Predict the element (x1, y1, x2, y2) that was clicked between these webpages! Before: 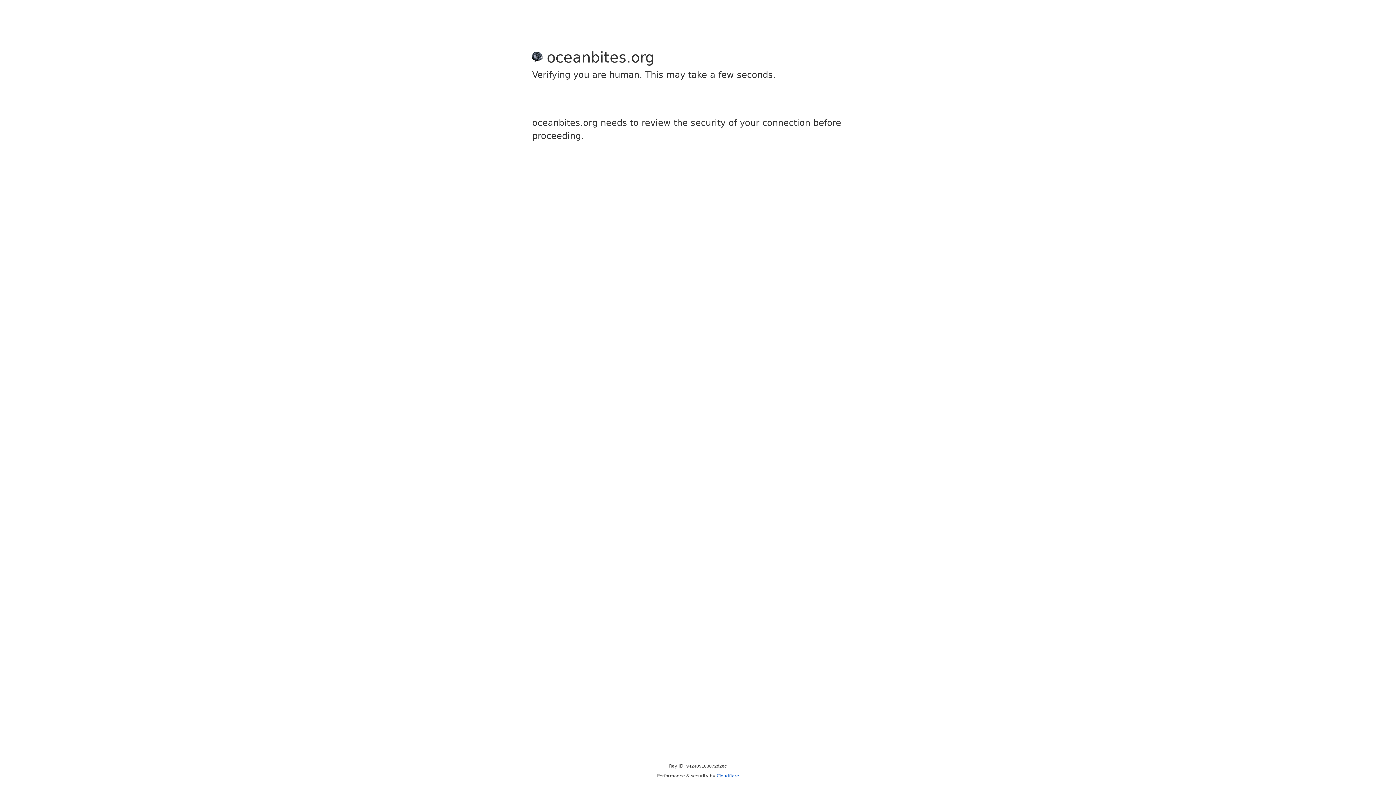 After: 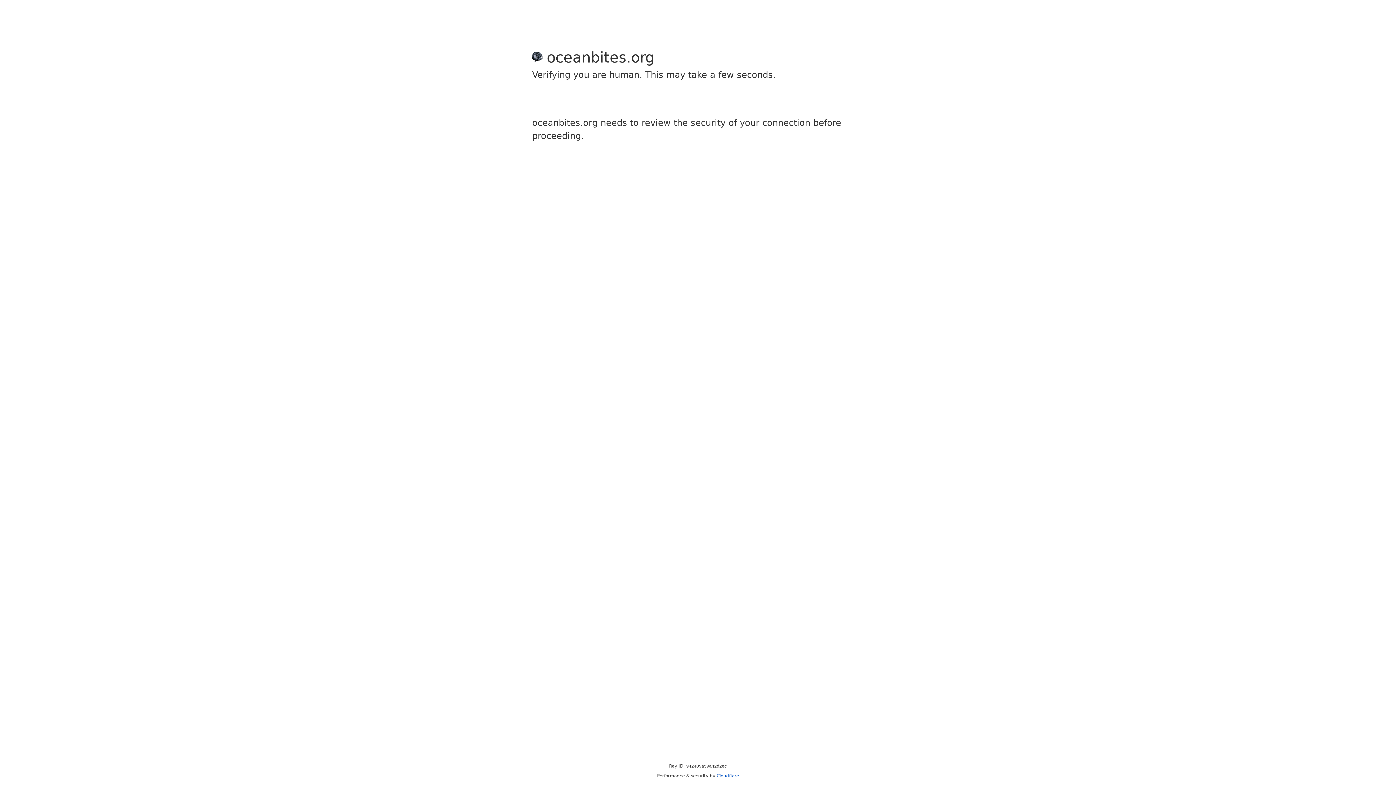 Action: label: Cloudflare bbox: (716, 773, 739, 778)